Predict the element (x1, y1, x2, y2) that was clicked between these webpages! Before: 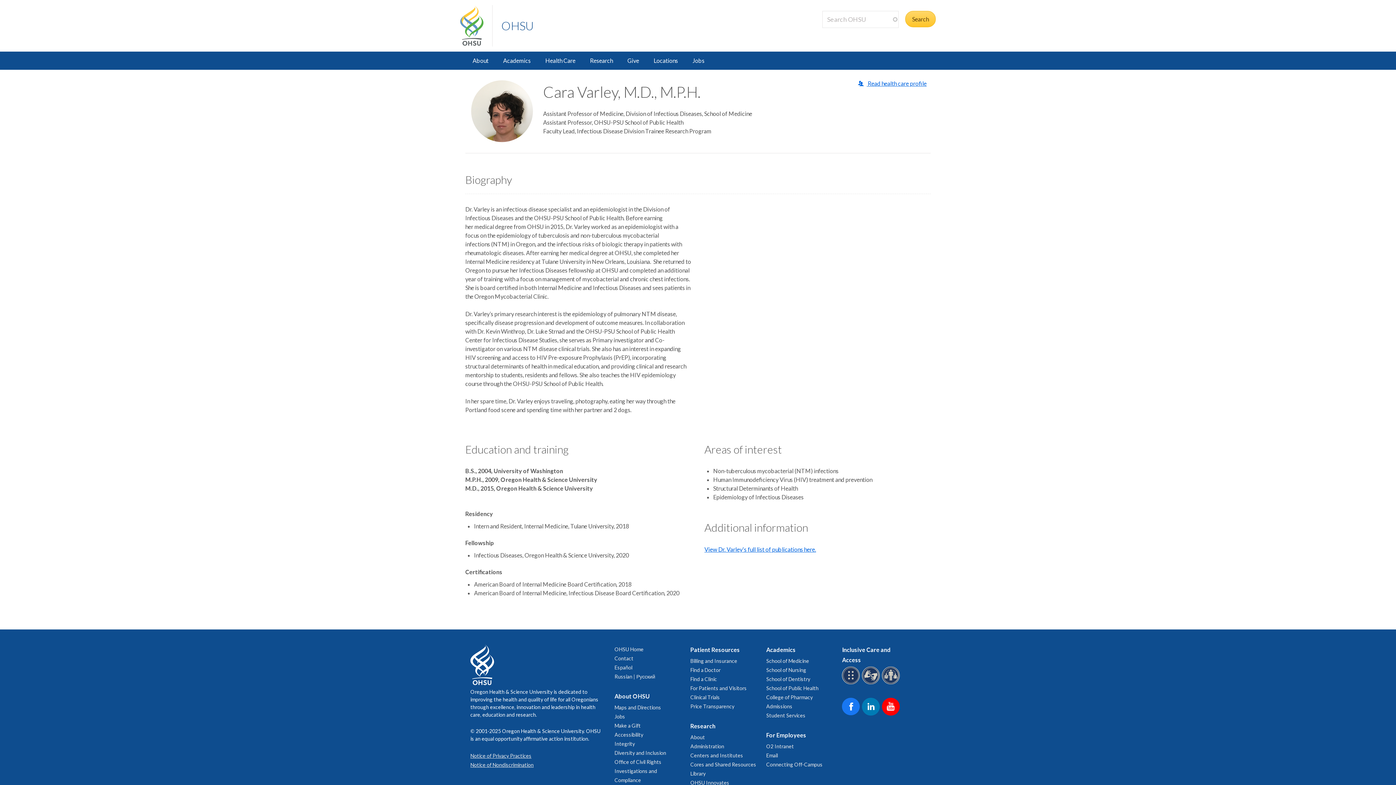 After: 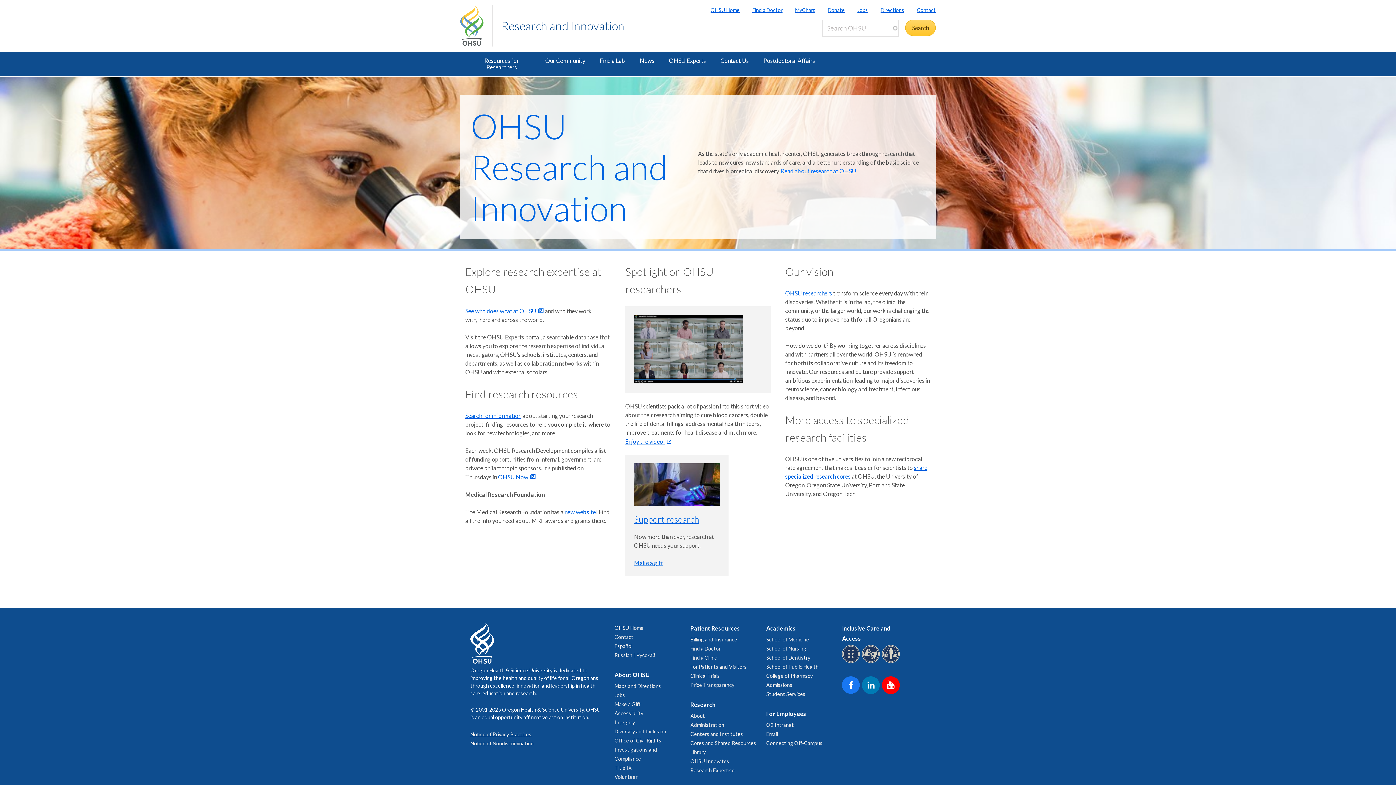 Action: bbox: (690, 743, 724, 749) label: Administration